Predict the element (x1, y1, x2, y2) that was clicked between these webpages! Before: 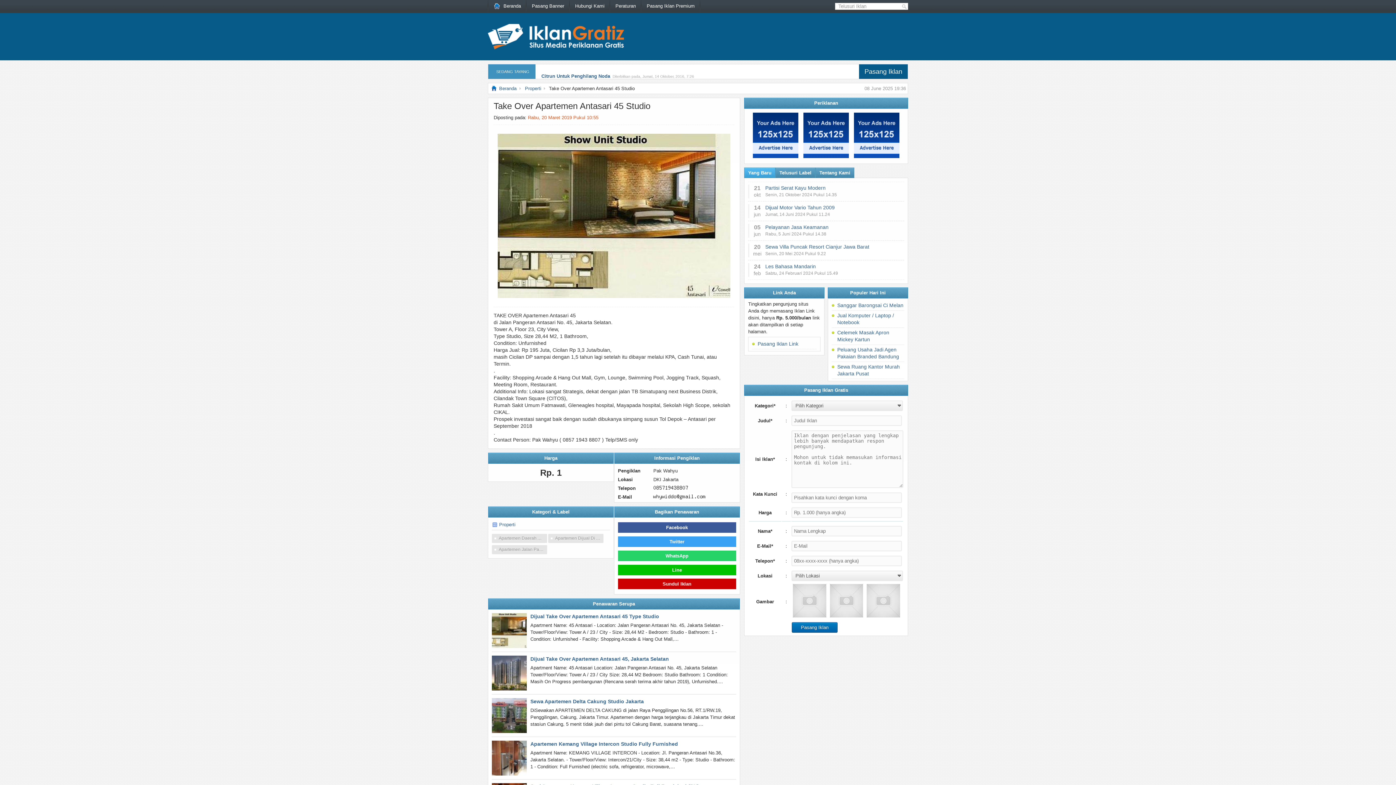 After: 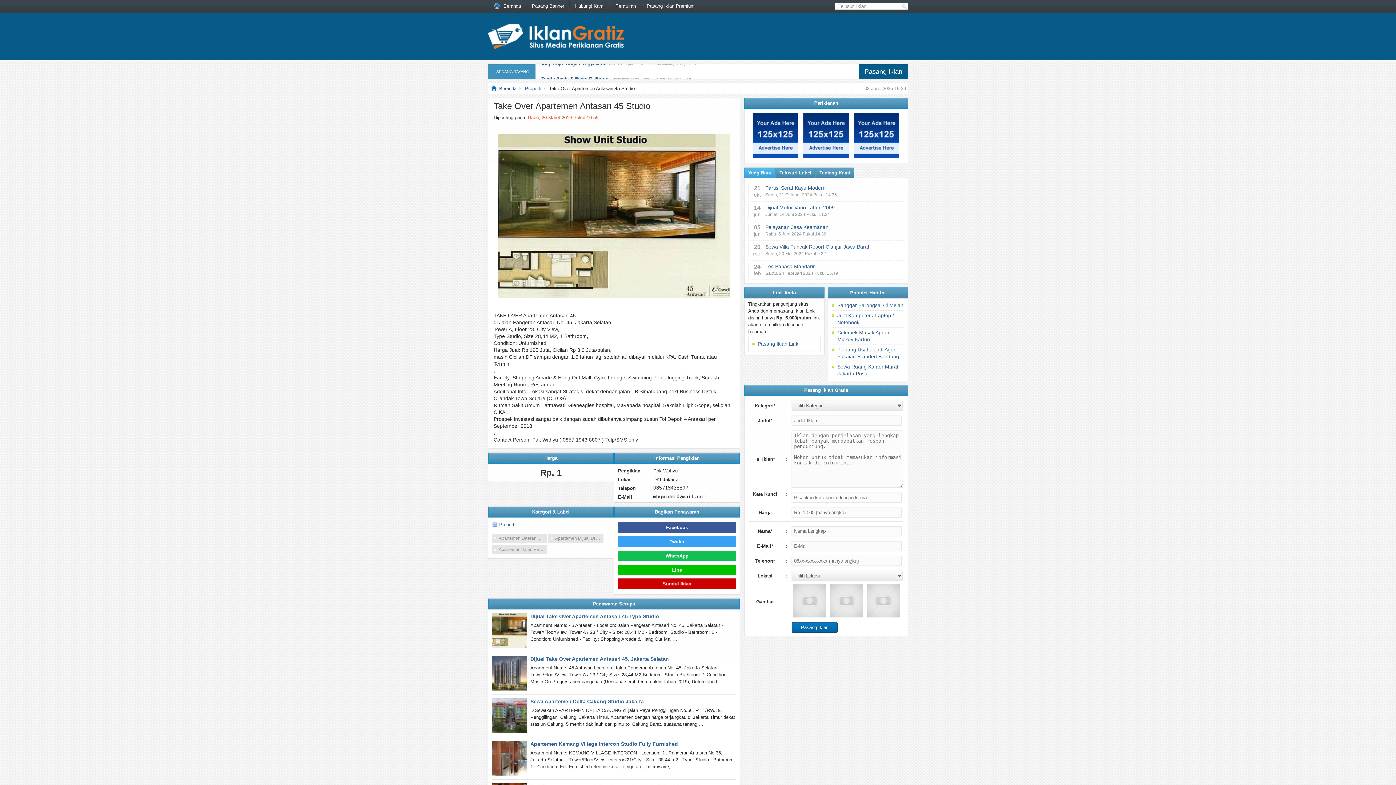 Action: bbox: (618, 550, 736, 561) label: WhatsApp